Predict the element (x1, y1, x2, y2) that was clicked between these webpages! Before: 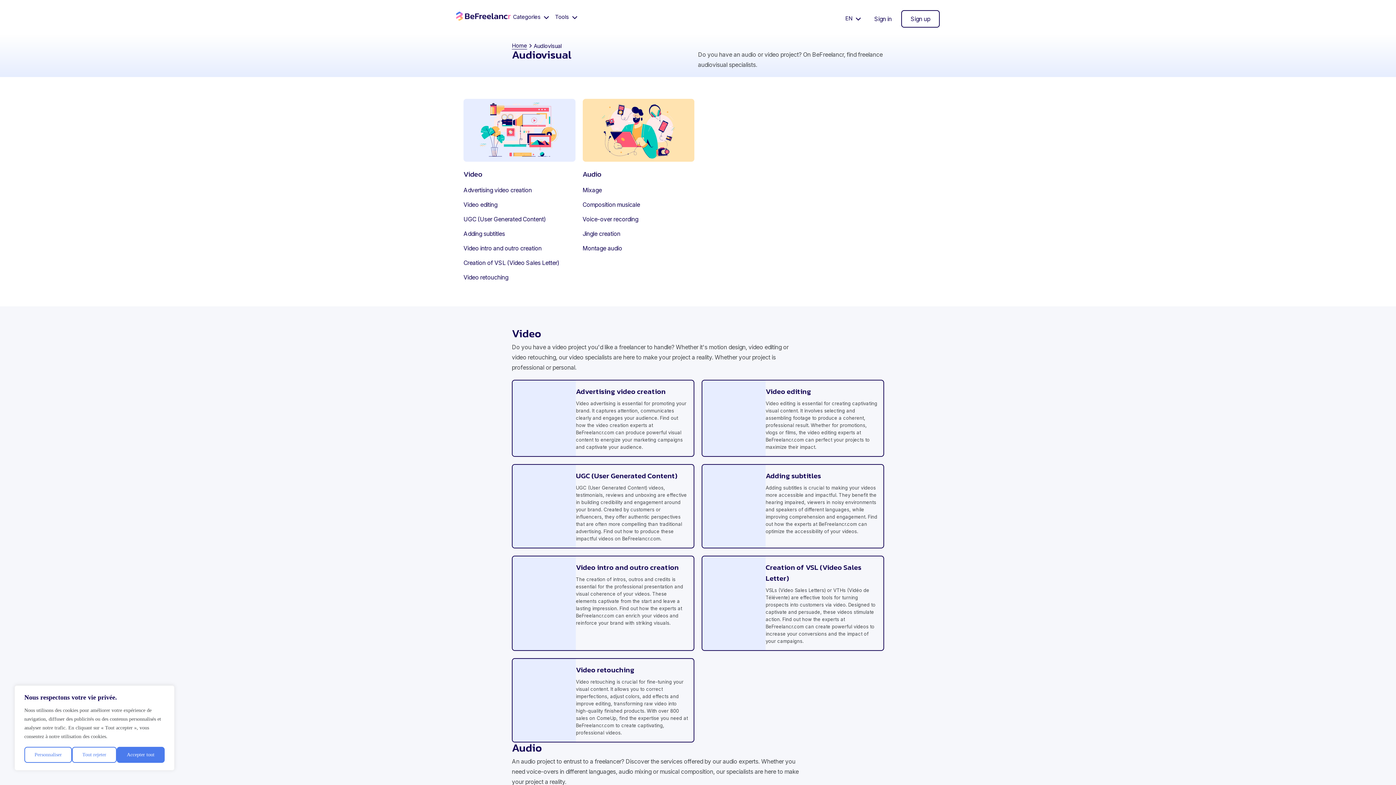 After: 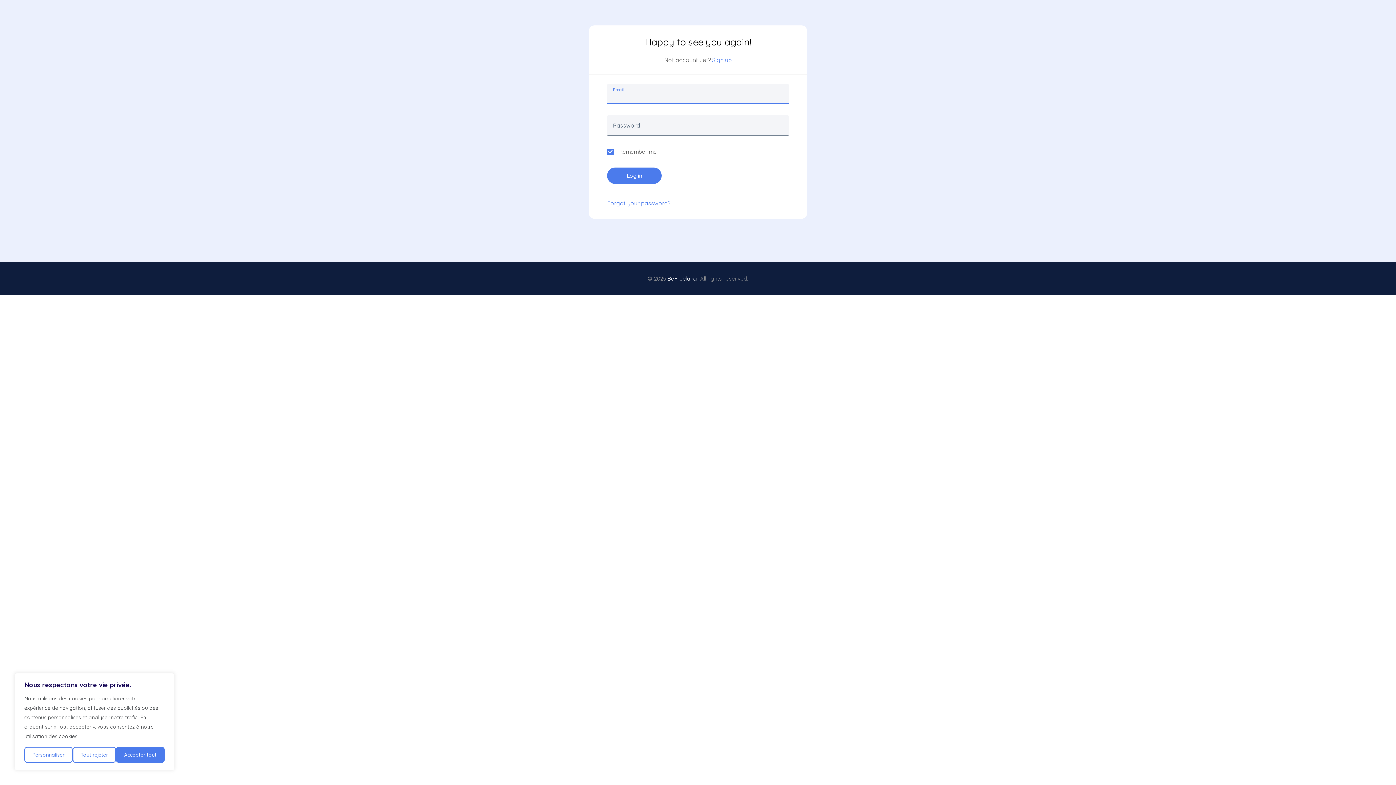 Action: label: Sign in bbox: (865, 10, 901, 27)